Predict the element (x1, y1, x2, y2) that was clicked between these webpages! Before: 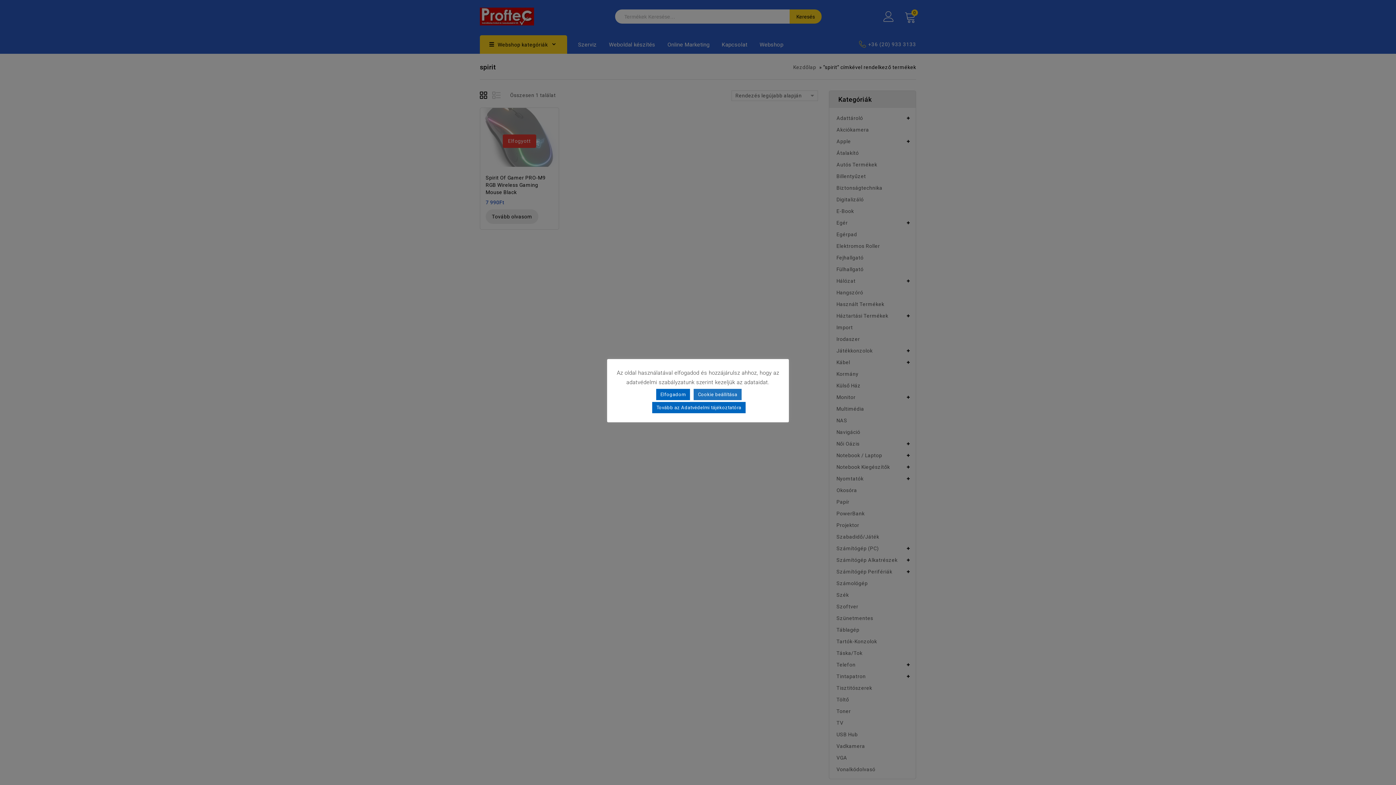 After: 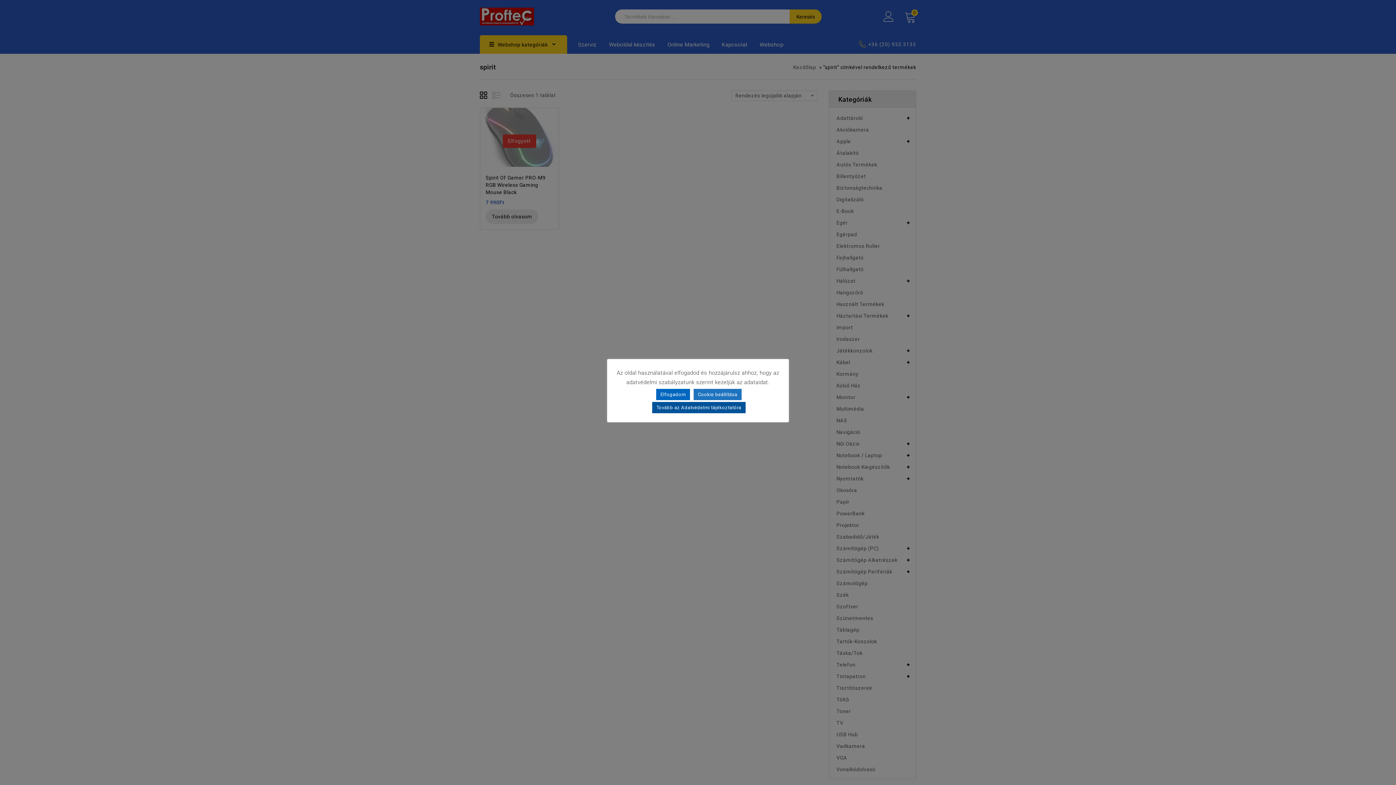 Action: label: Tovább az Adatvédelmi tájékoztatóra bbox: (652, 402, 745, 413)